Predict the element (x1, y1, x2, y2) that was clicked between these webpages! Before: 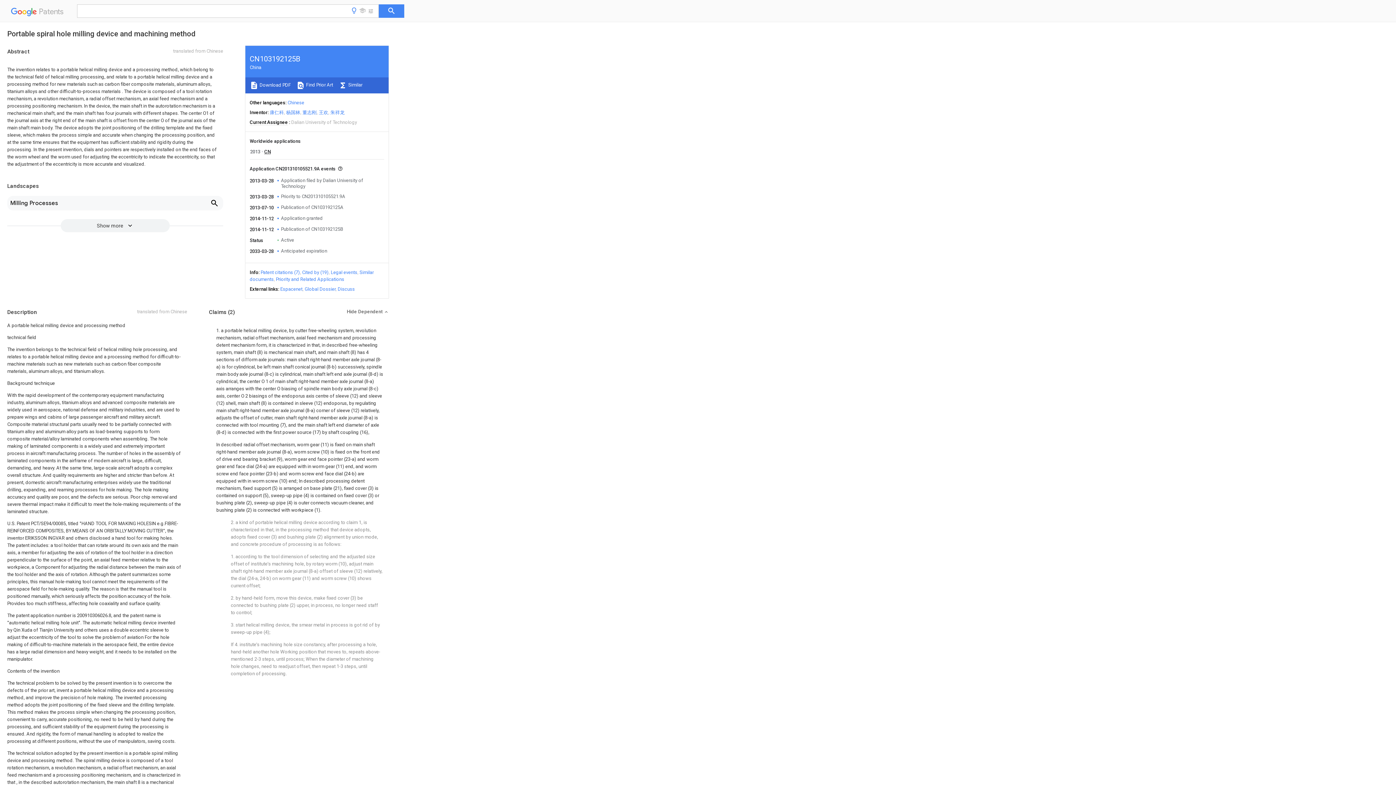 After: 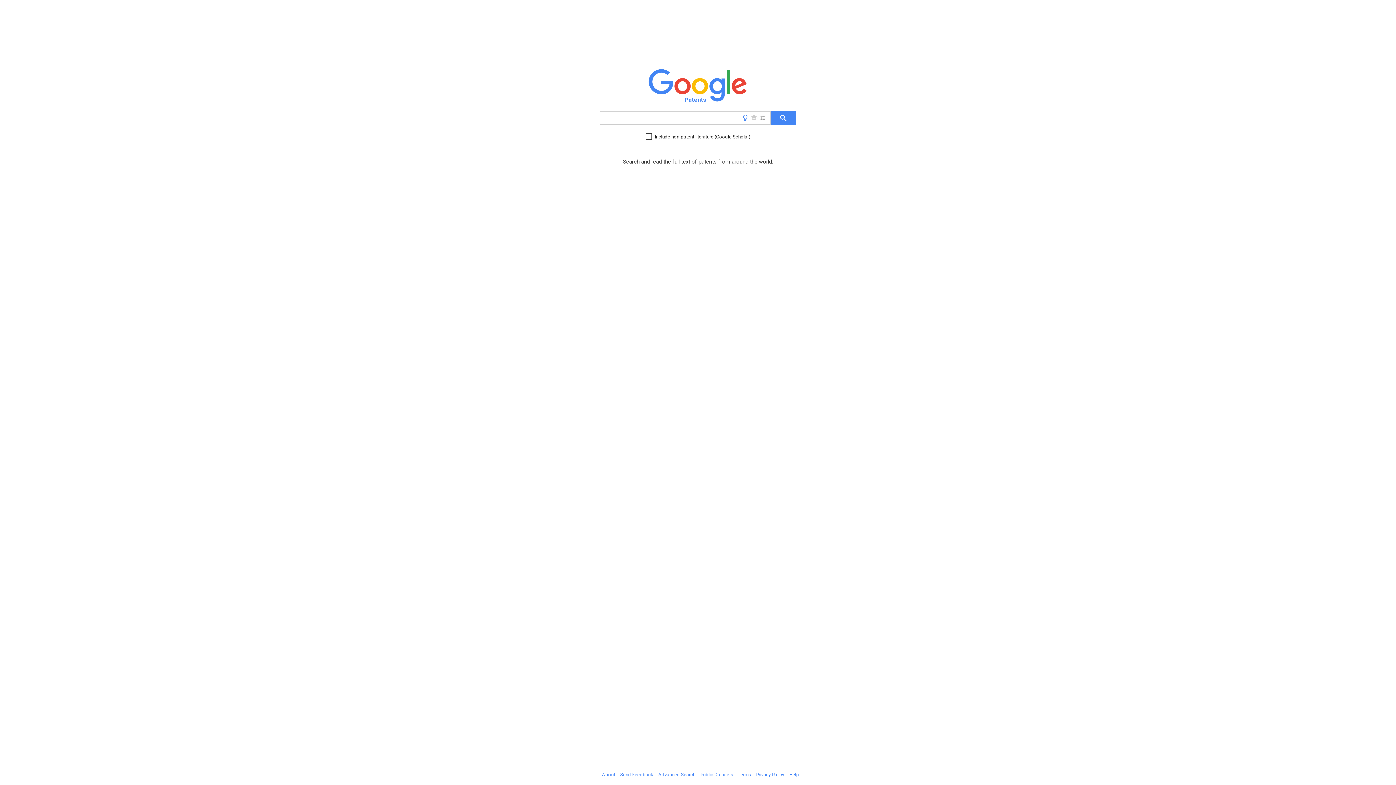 Action: bbox: (10, 9, 66, 18) label:   Patents